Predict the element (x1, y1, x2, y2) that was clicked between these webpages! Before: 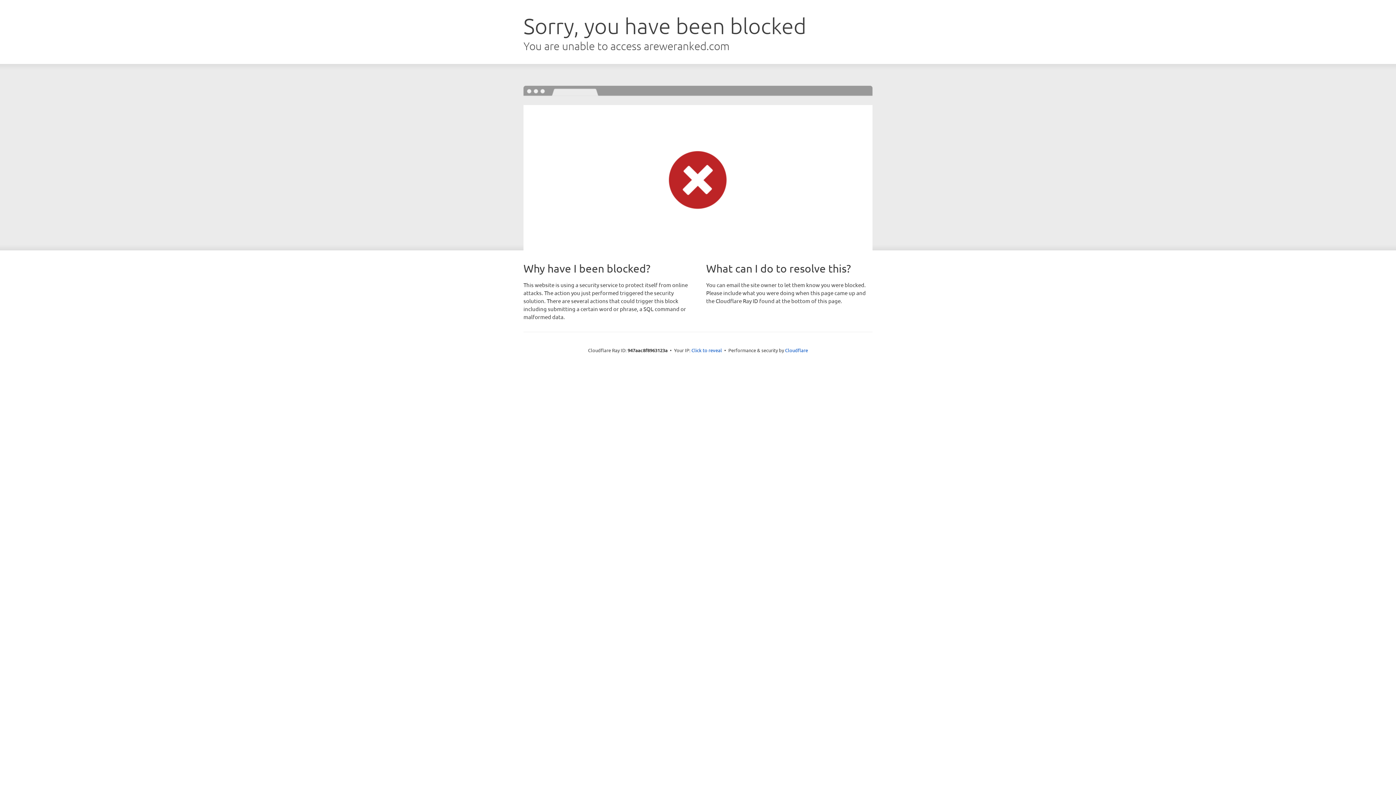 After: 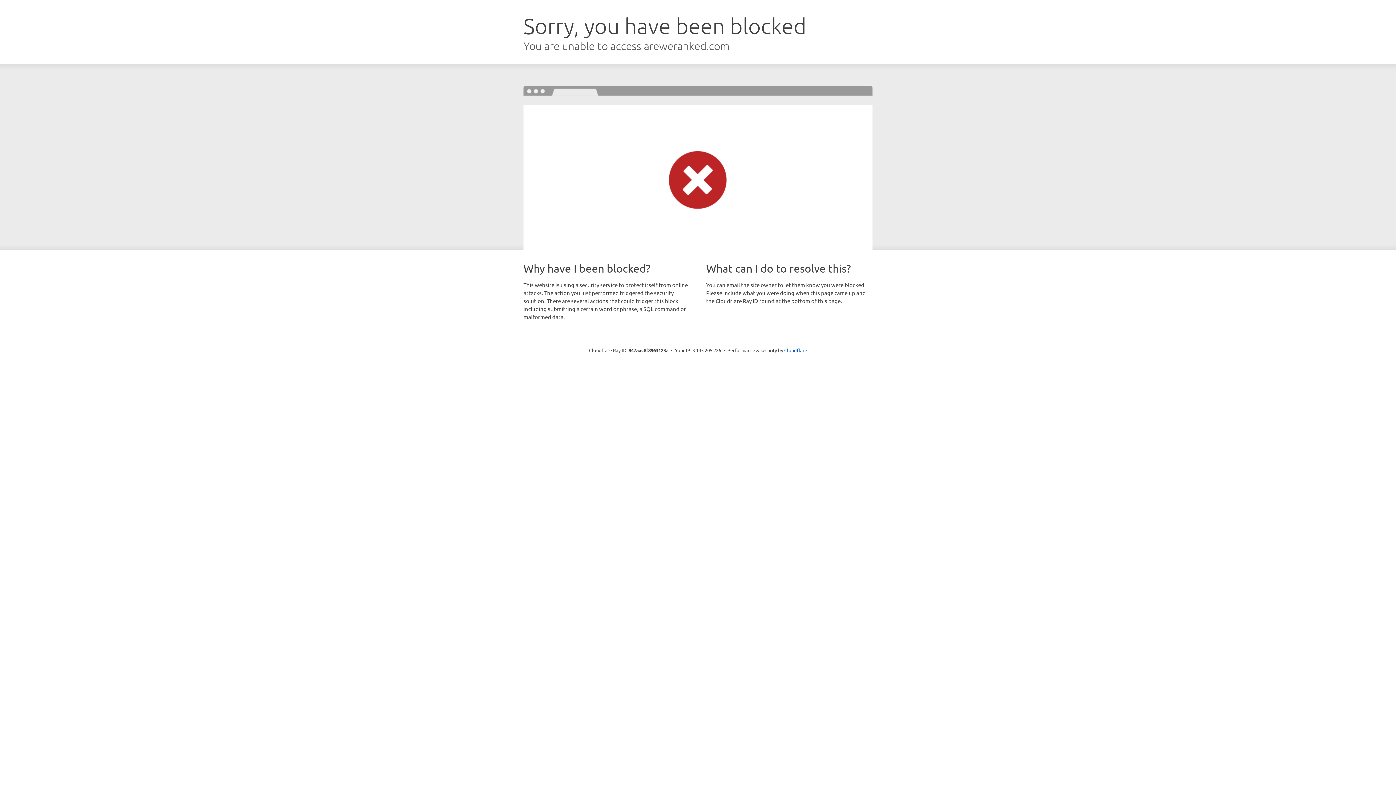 Action: label: Click to reveal bbox: (691, 346, 722, 353)